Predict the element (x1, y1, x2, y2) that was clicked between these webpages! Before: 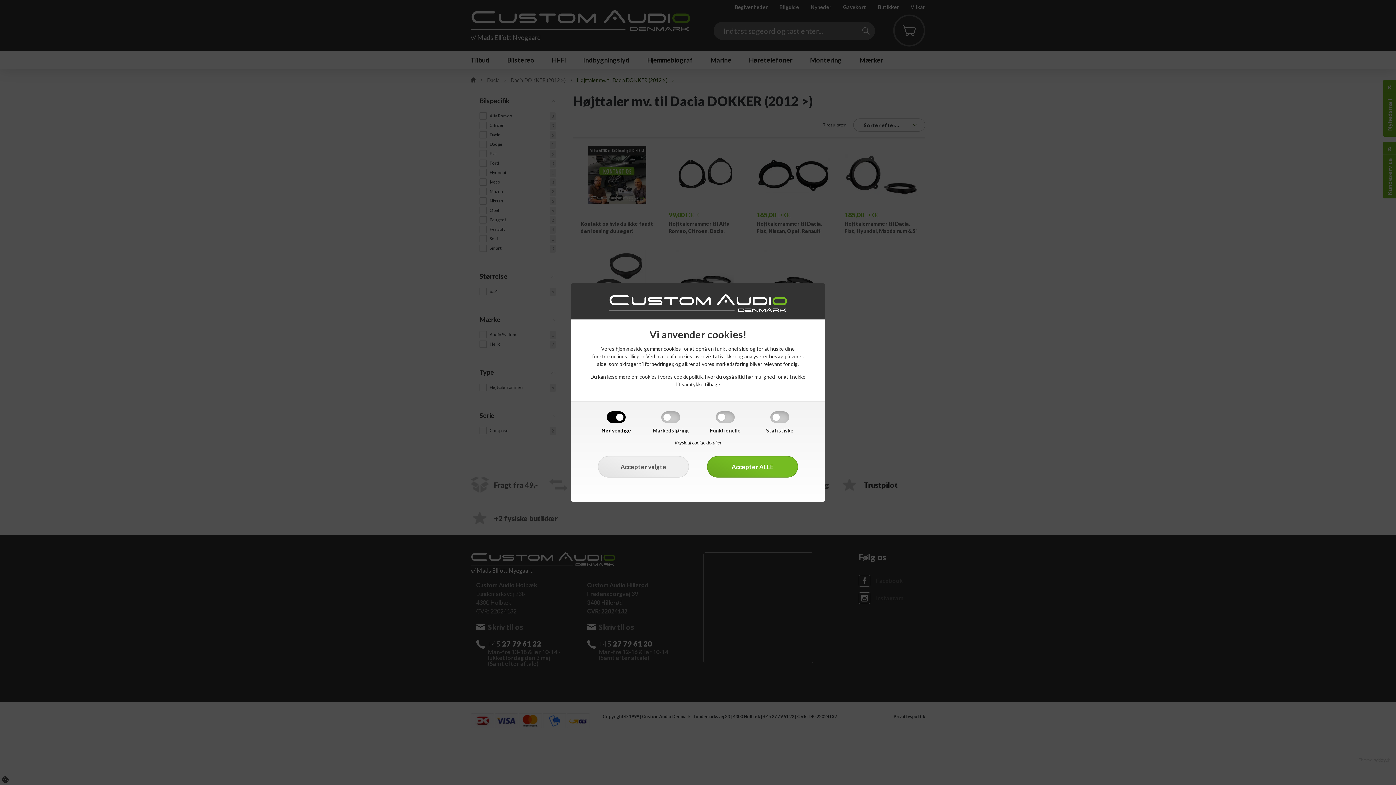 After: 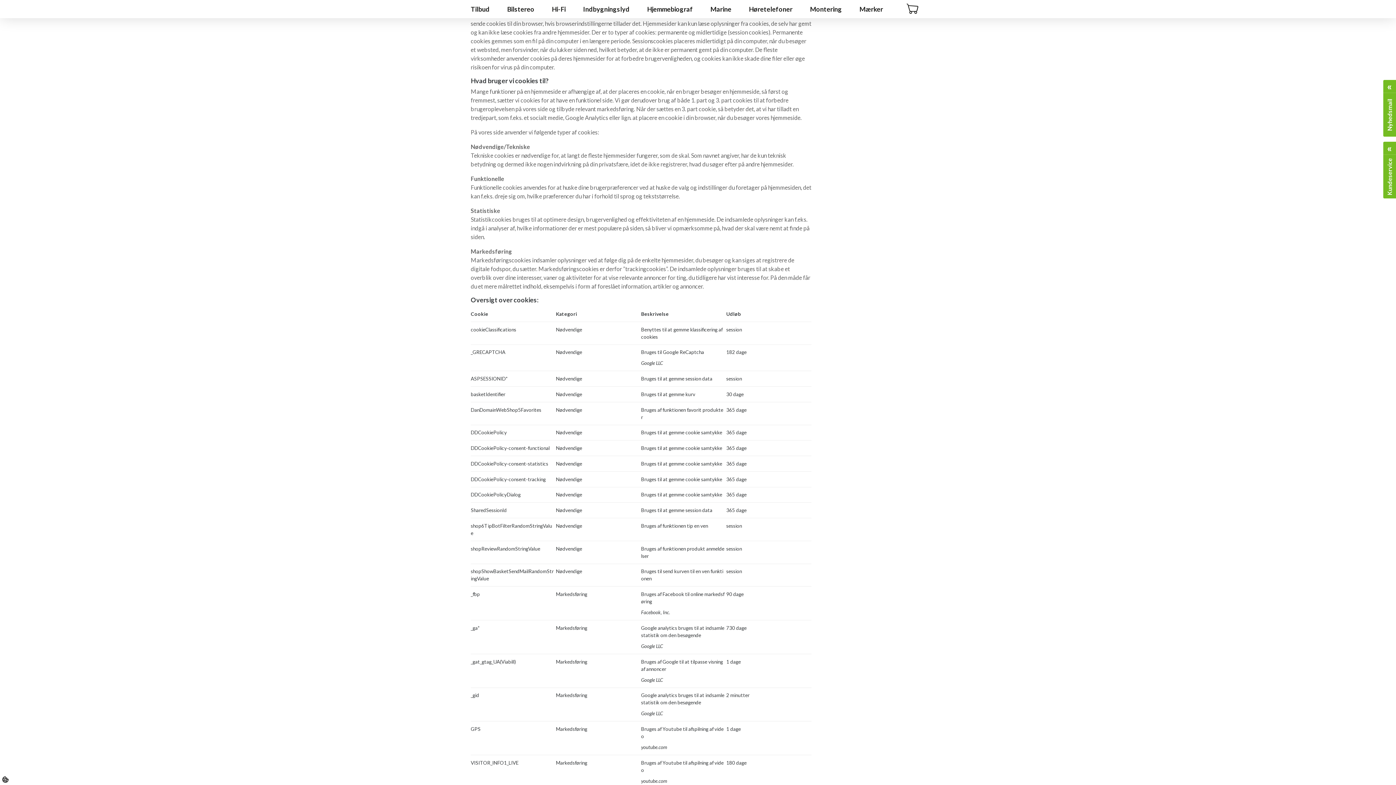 Action: bbox: (674, 373, 702, 380) label: cookiepolitik